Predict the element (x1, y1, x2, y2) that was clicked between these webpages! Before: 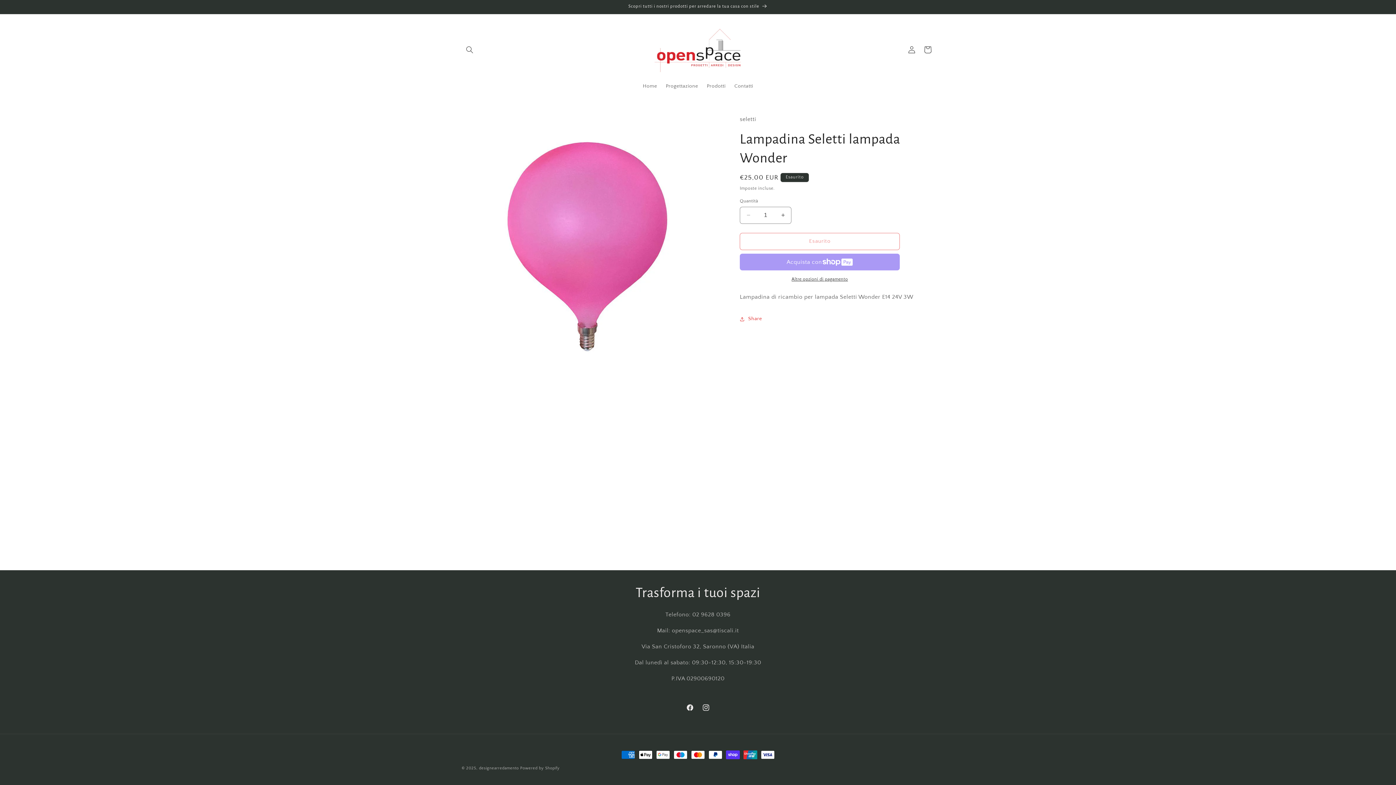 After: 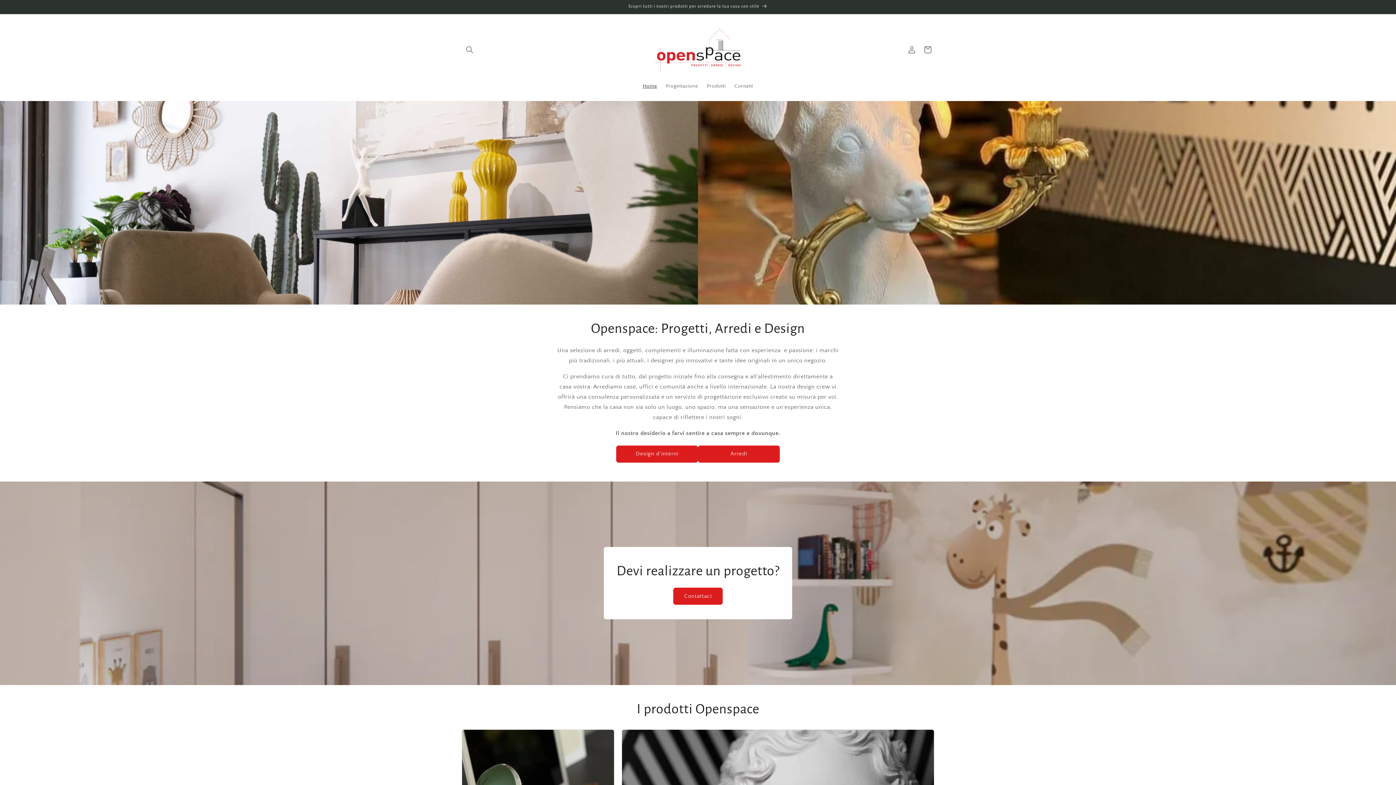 Action: bbox: (650, 21, 746, 78)